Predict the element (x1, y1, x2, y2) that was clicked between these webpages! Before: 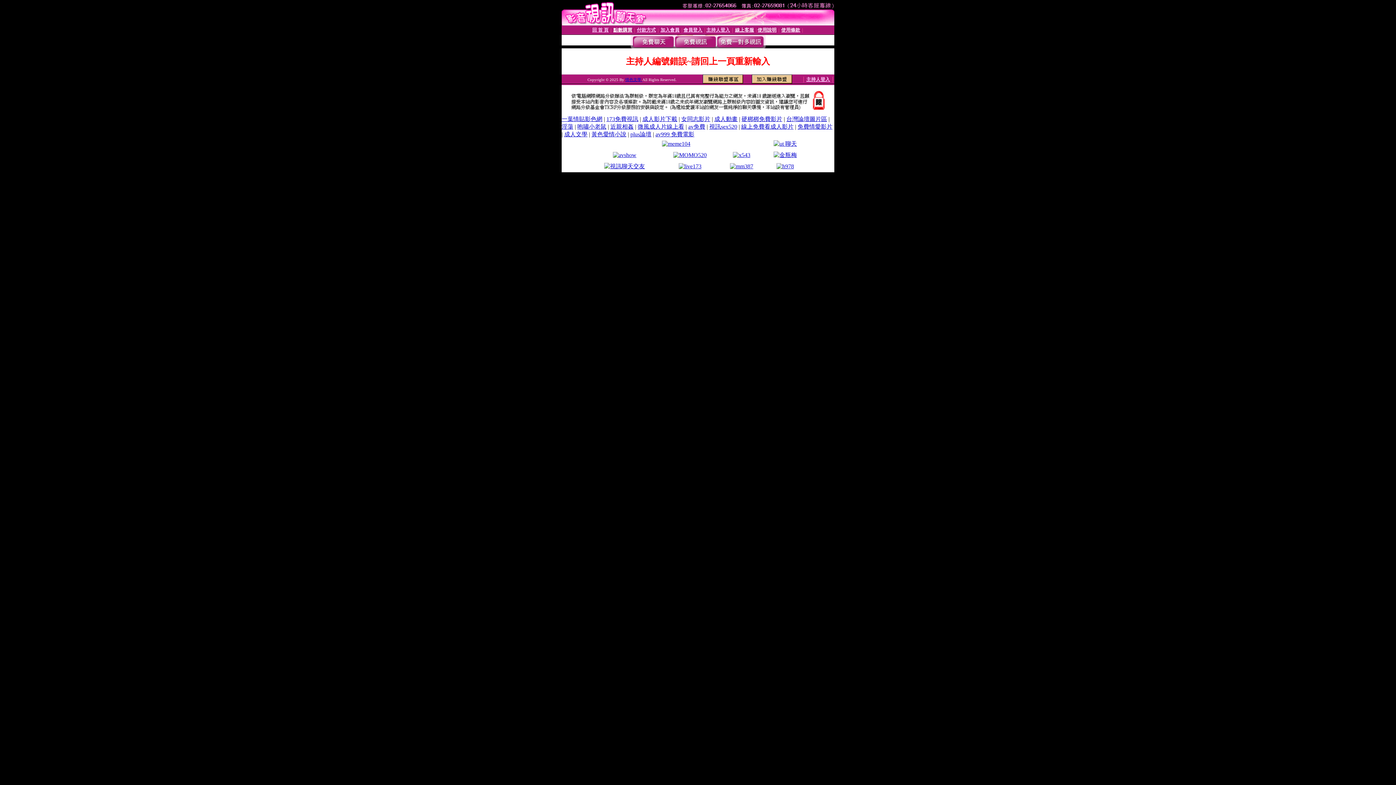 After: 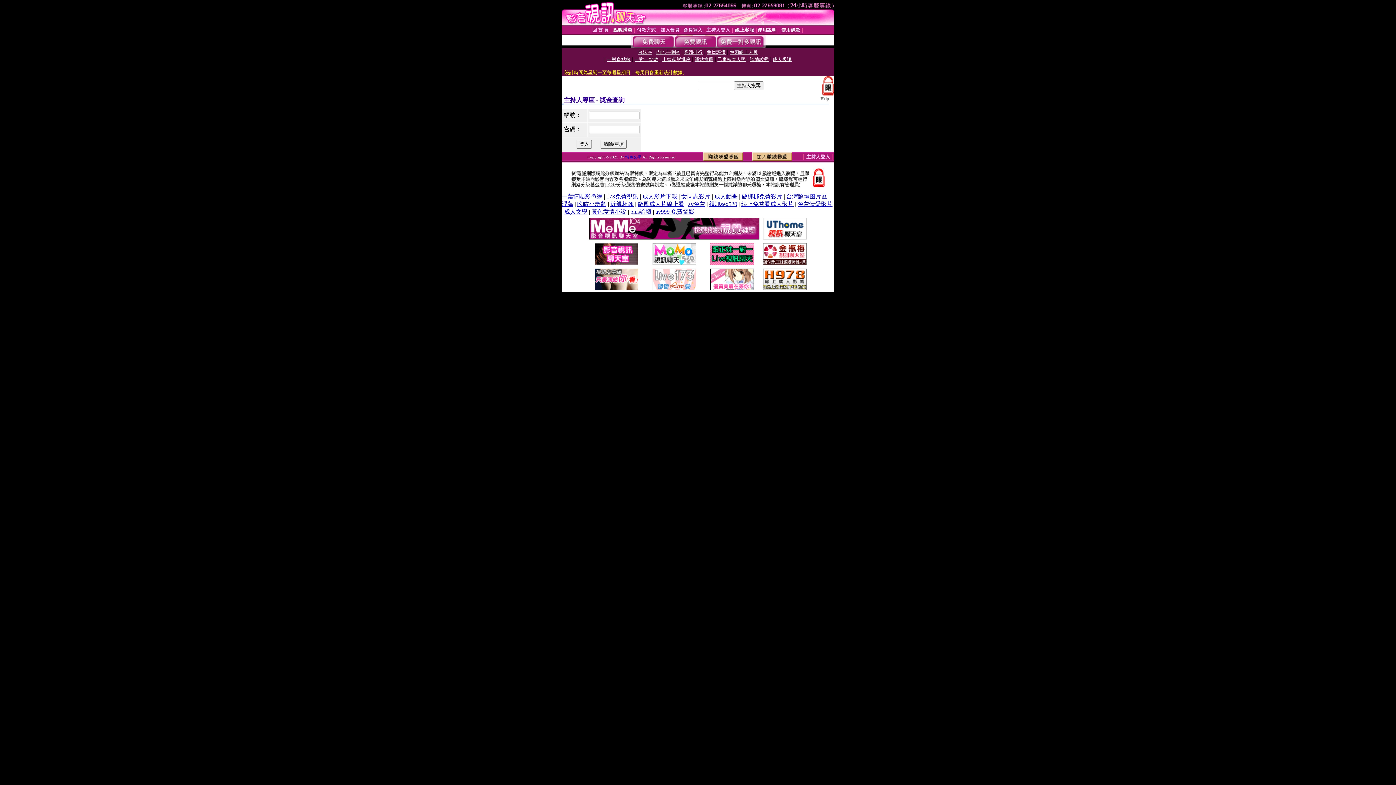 Action: bbox: (706, 27, 730, 32) label: 主持人登入